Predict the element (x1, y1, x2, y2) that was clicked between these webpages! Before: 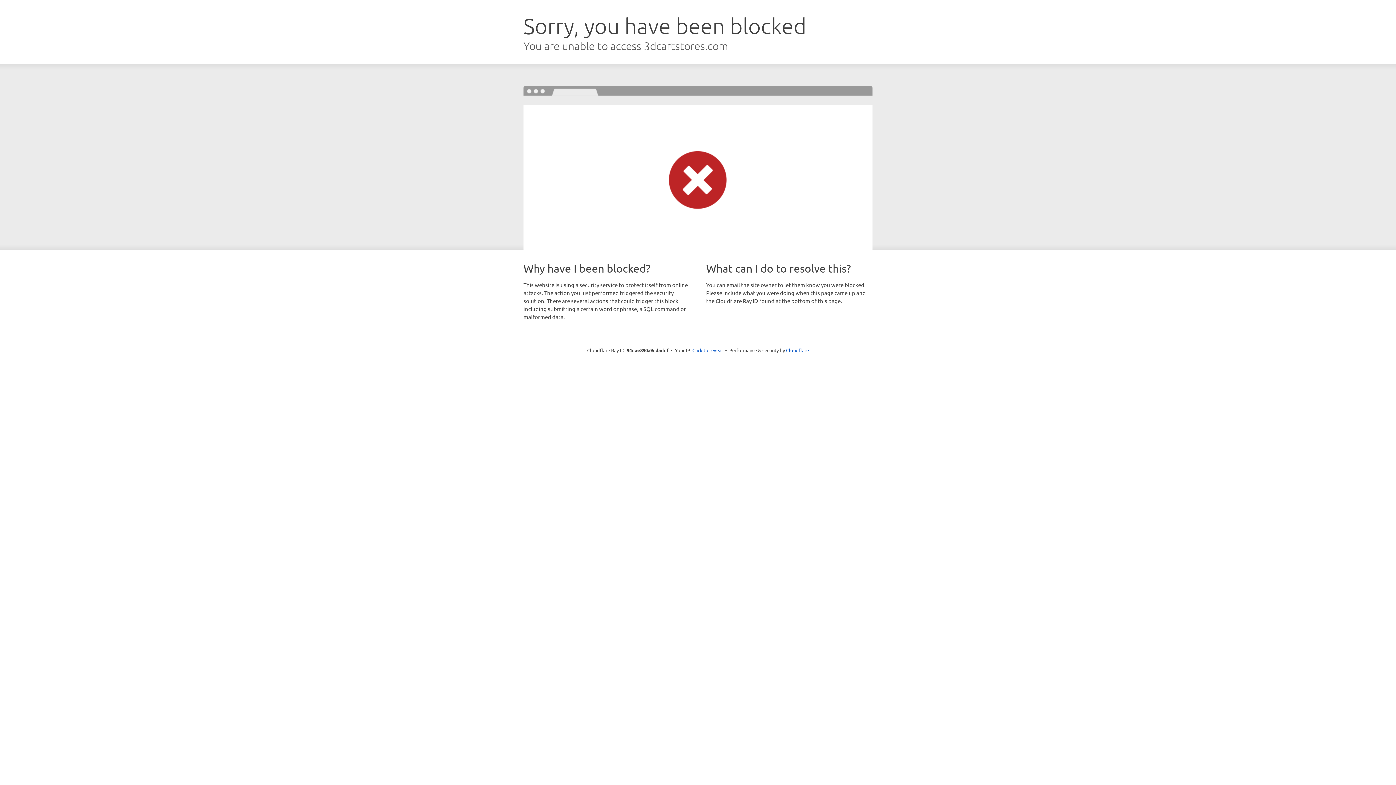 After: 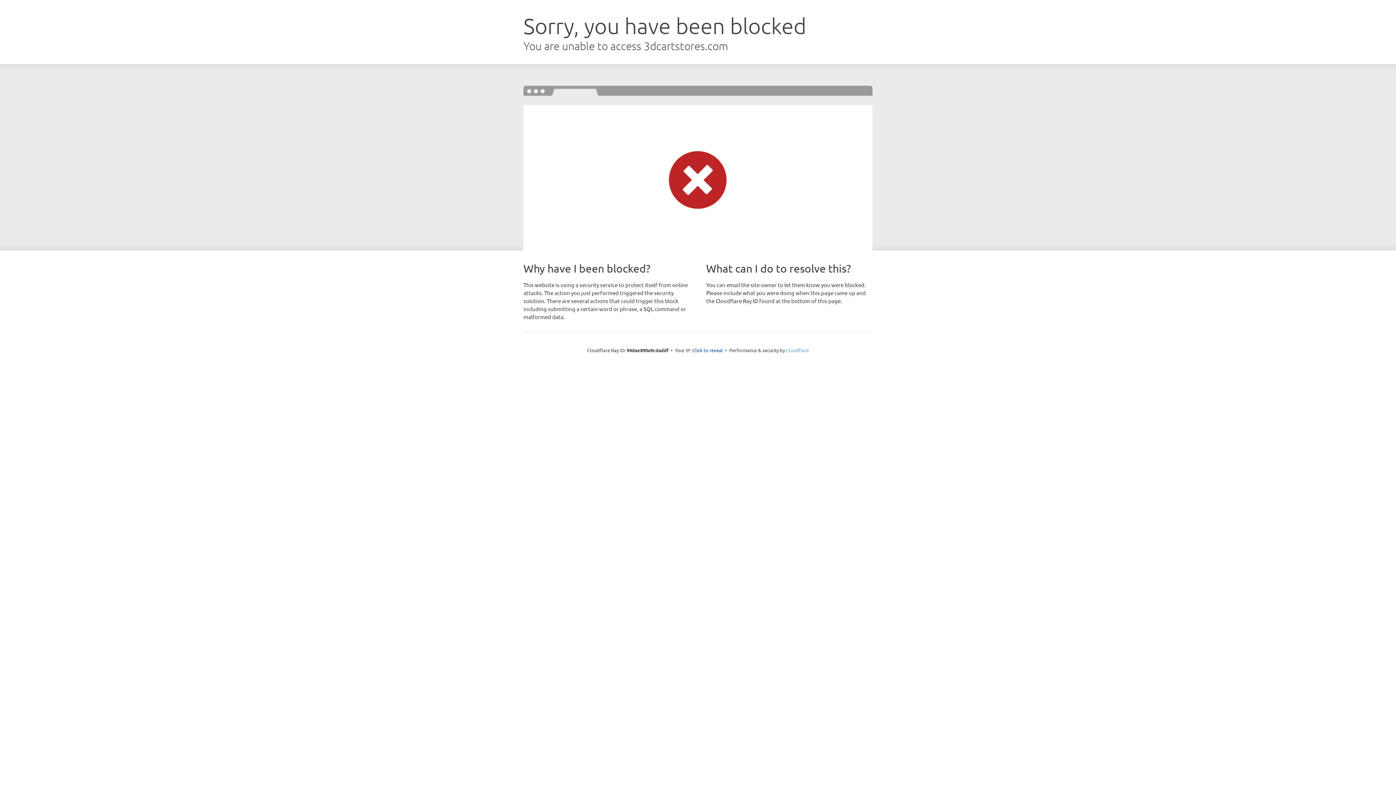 Action: label: Cloudflare bbox: (786, 347, 809, 353)